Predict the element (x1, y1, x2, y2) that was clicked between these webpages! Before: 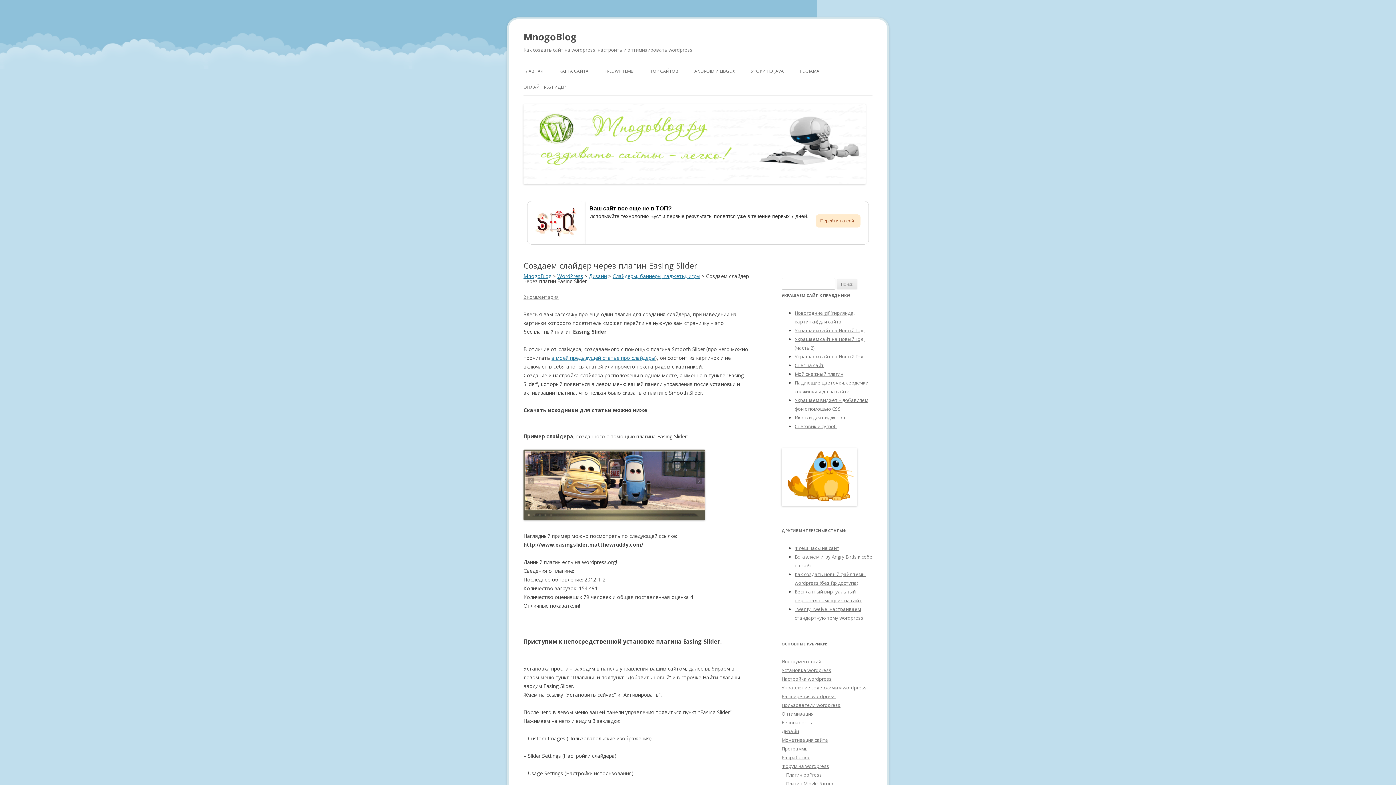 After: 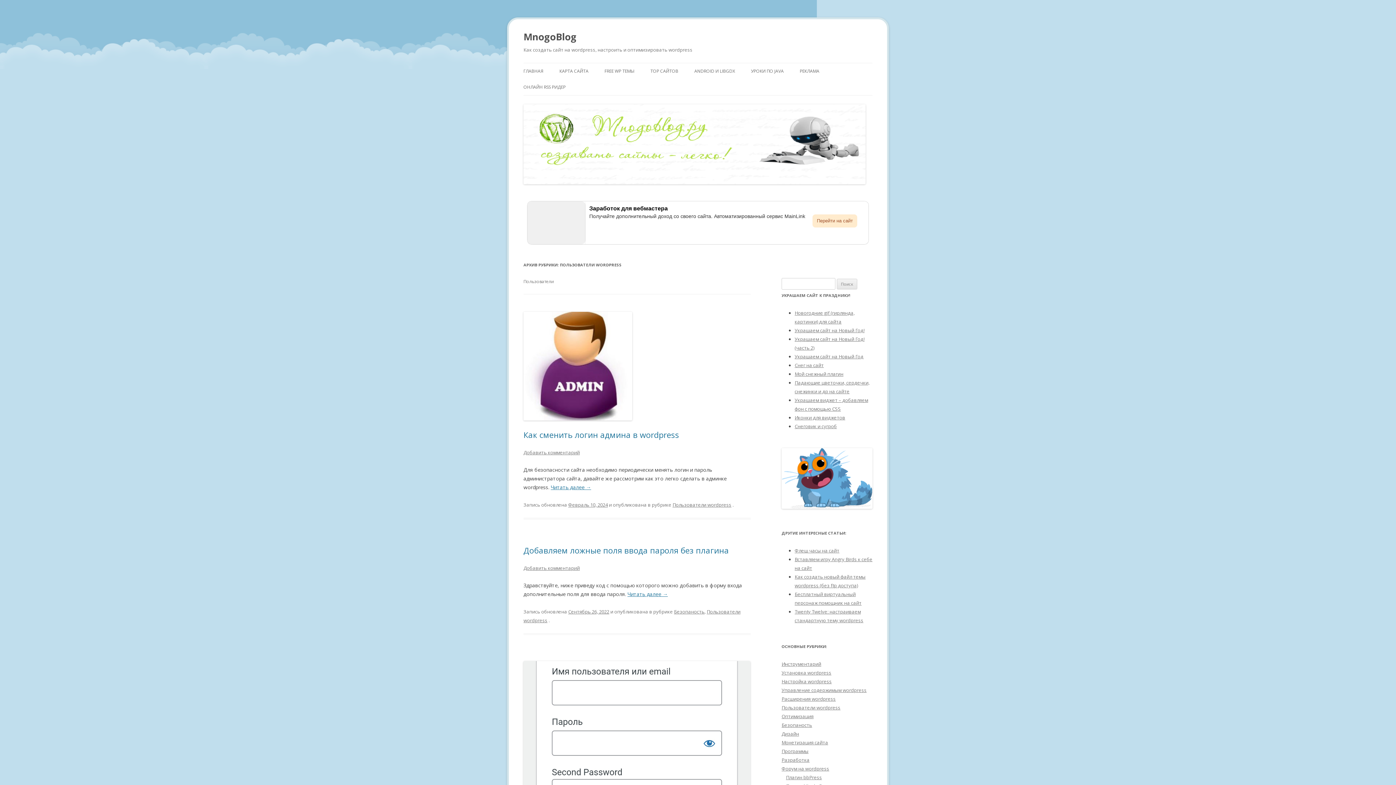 Action: label: Пользователи wordpress bbox: (781, 702, 840, 708)